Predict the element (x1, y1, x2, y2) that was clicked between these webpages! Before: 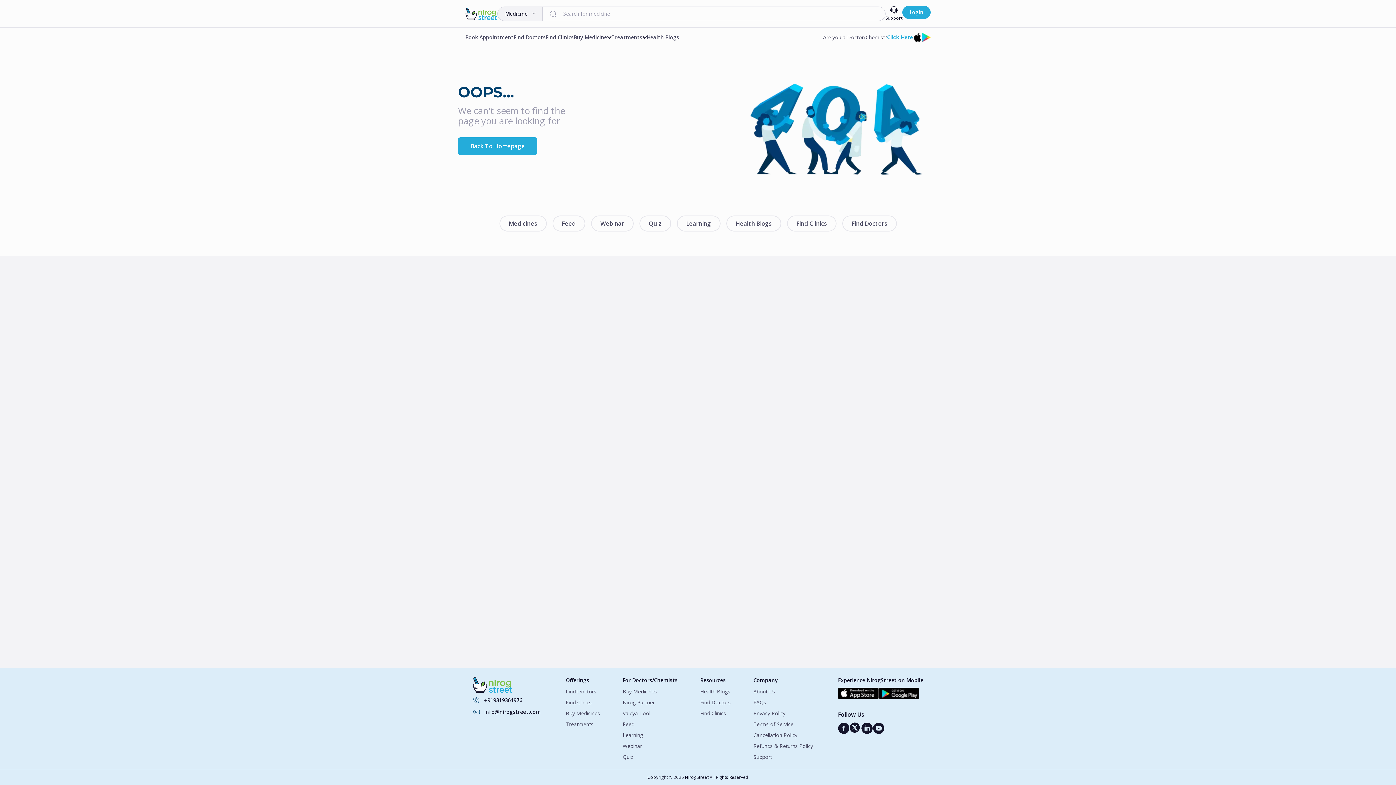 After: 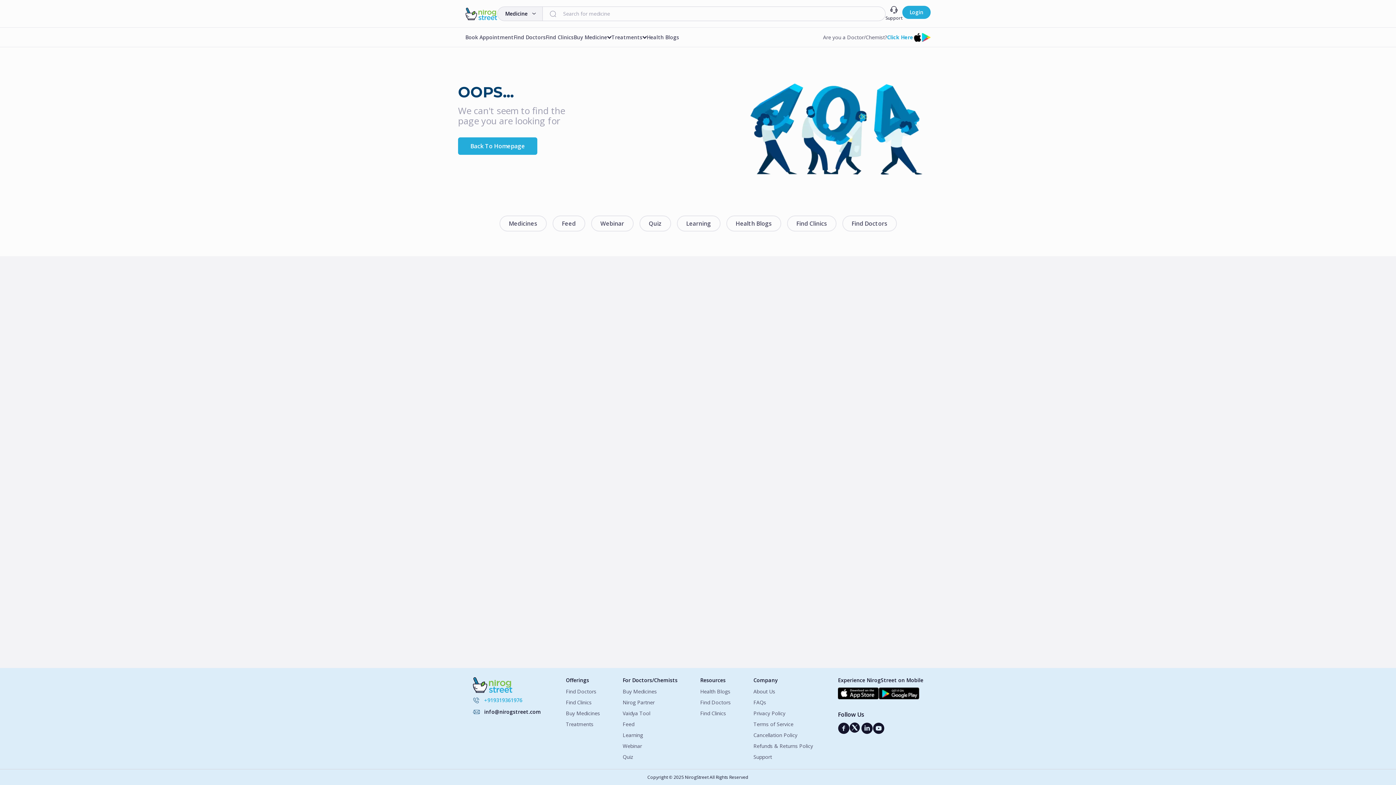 Action: bbox: (484, 696, 522, 704) label: +919319361976